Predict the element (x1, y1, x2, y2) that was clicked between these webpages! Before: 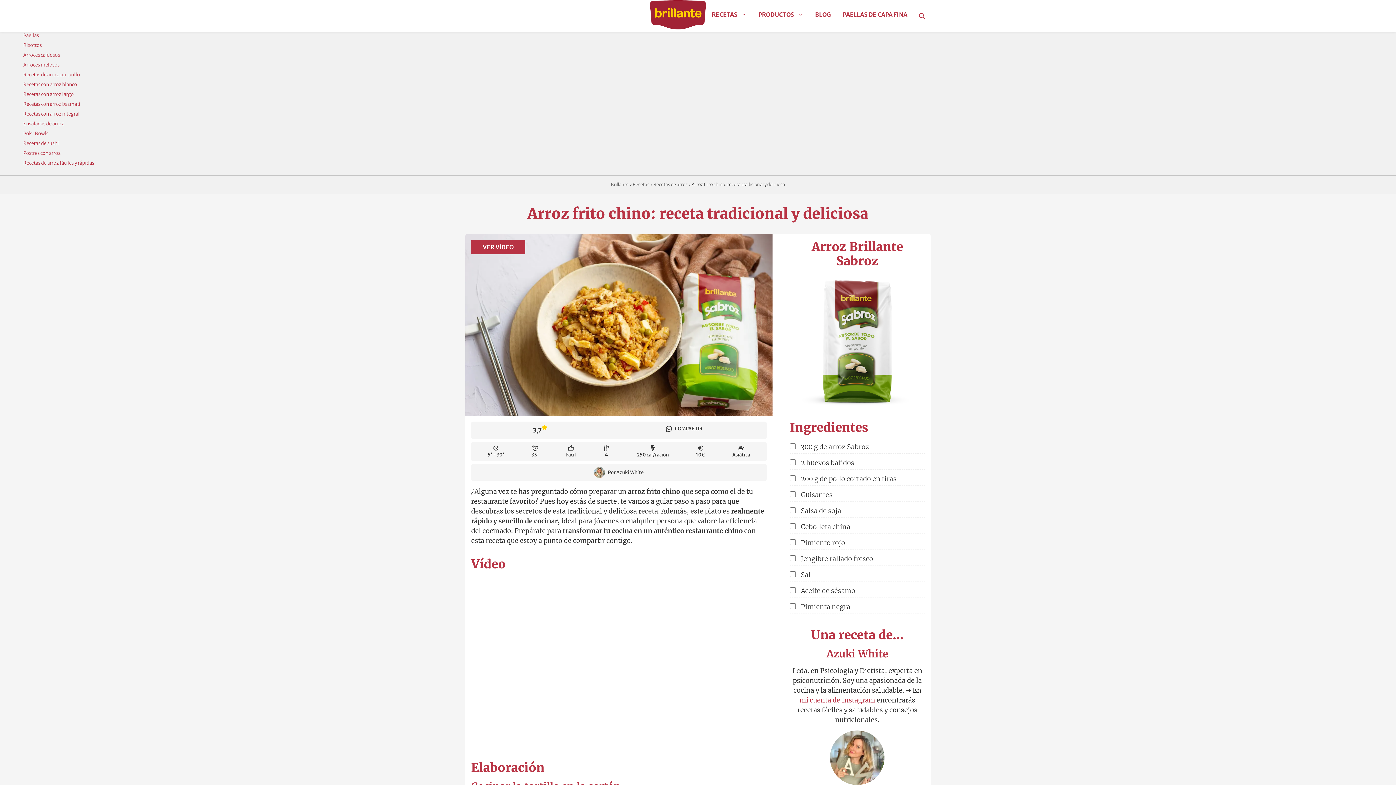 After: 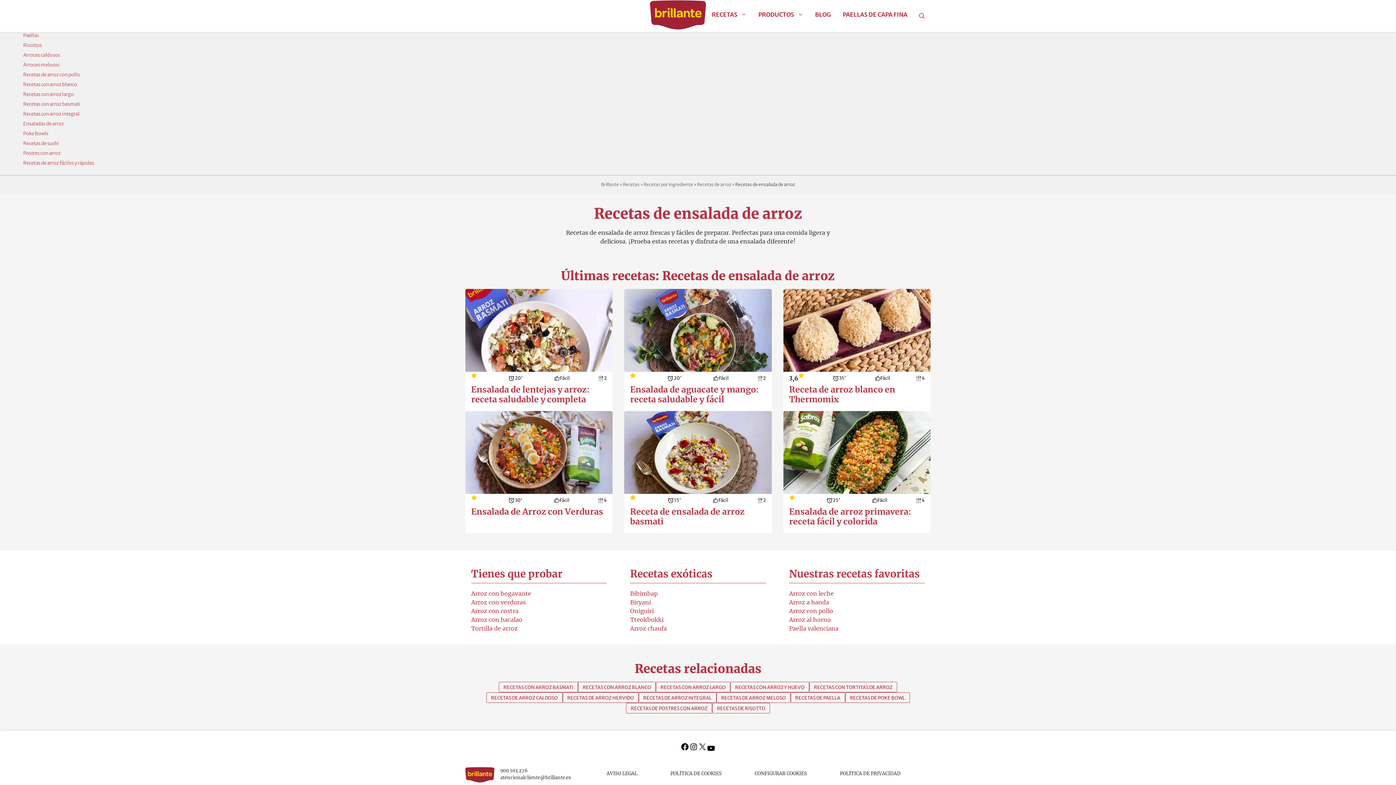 Action: bbox: (20, 117, 66, 129) label: Ensaladas de arroz